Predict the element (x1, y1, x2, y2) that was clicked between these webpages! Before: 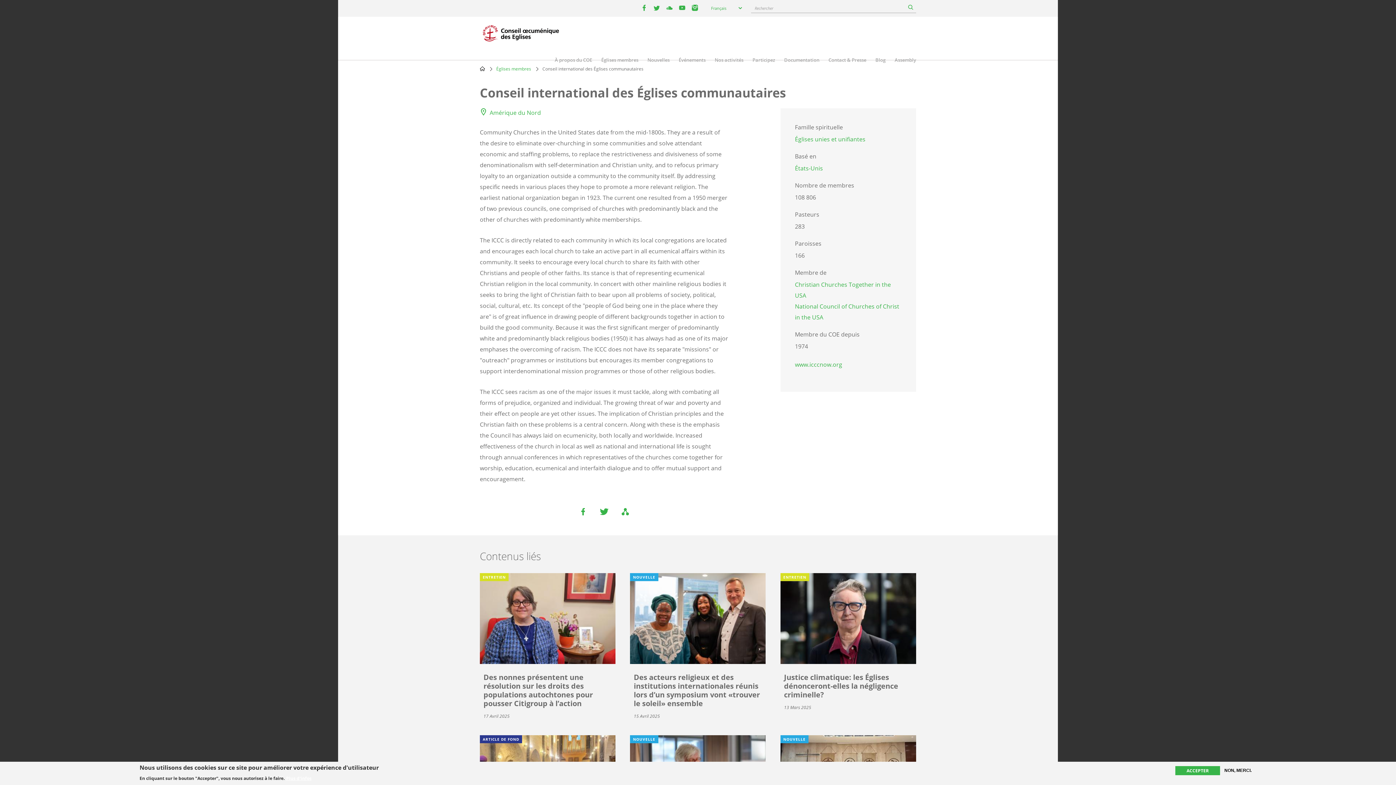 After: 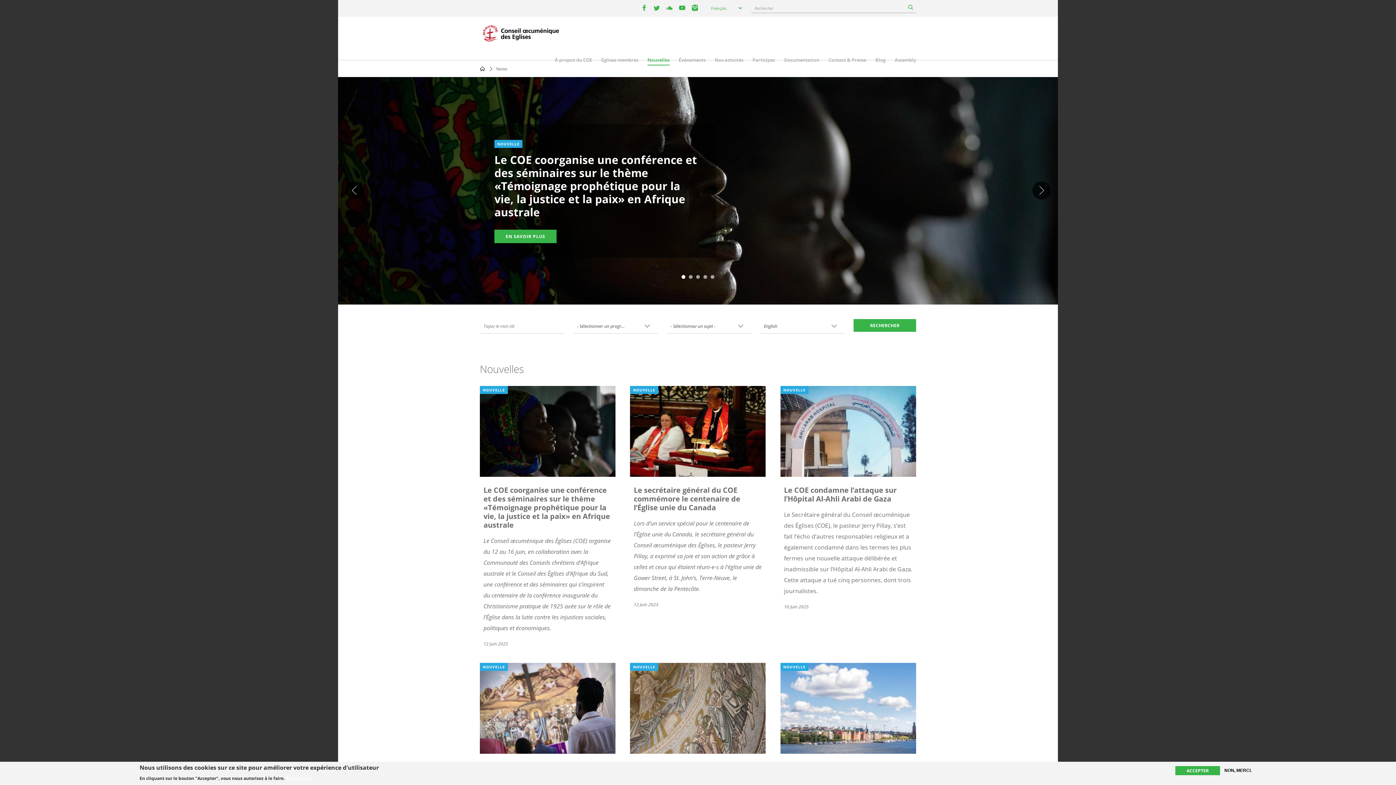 Action: bbox: (647, 56, 669, 65) label: Nouvelles